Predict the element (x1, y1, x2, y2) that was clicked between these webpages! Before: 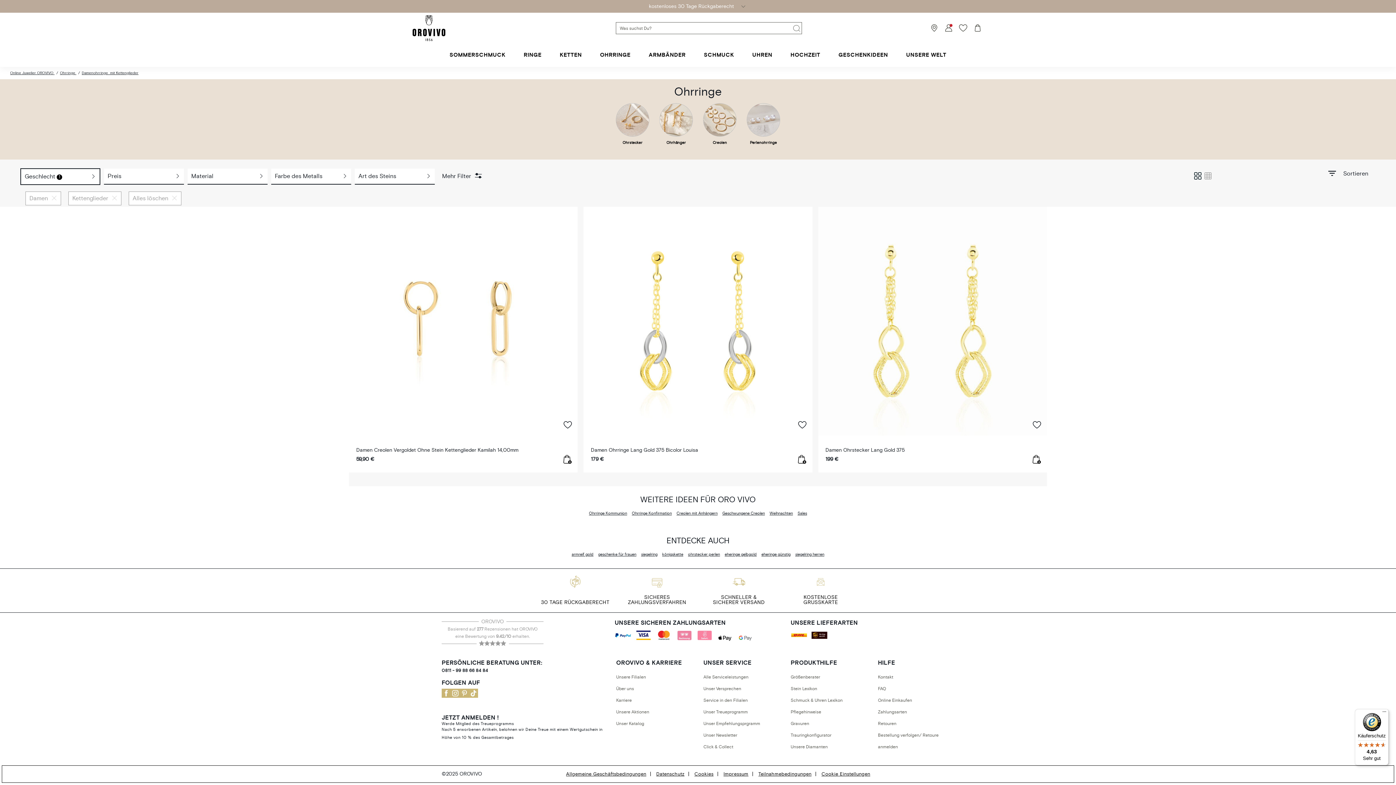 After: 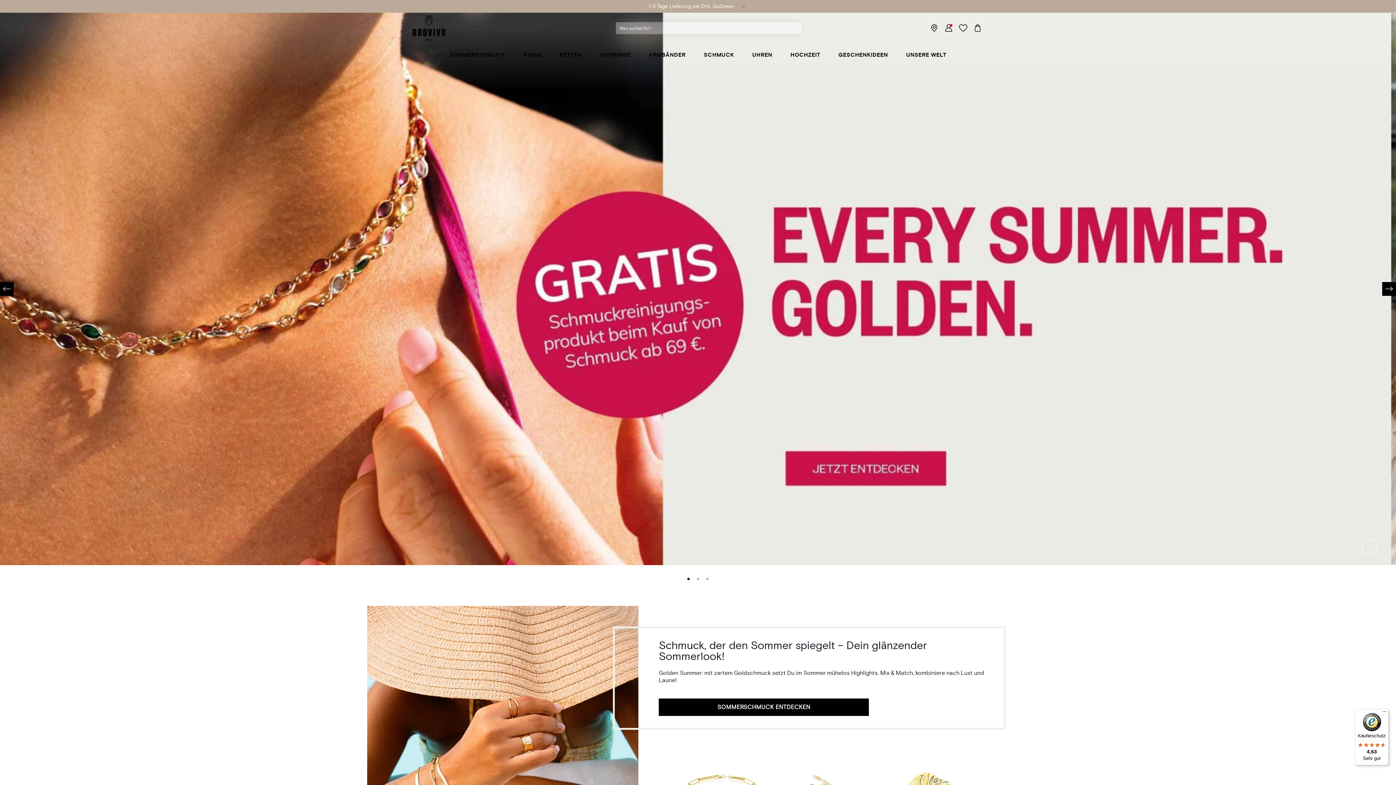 Action: bbox: (10, 71, 54, 74) label: Online Juwelier OROVIVO 